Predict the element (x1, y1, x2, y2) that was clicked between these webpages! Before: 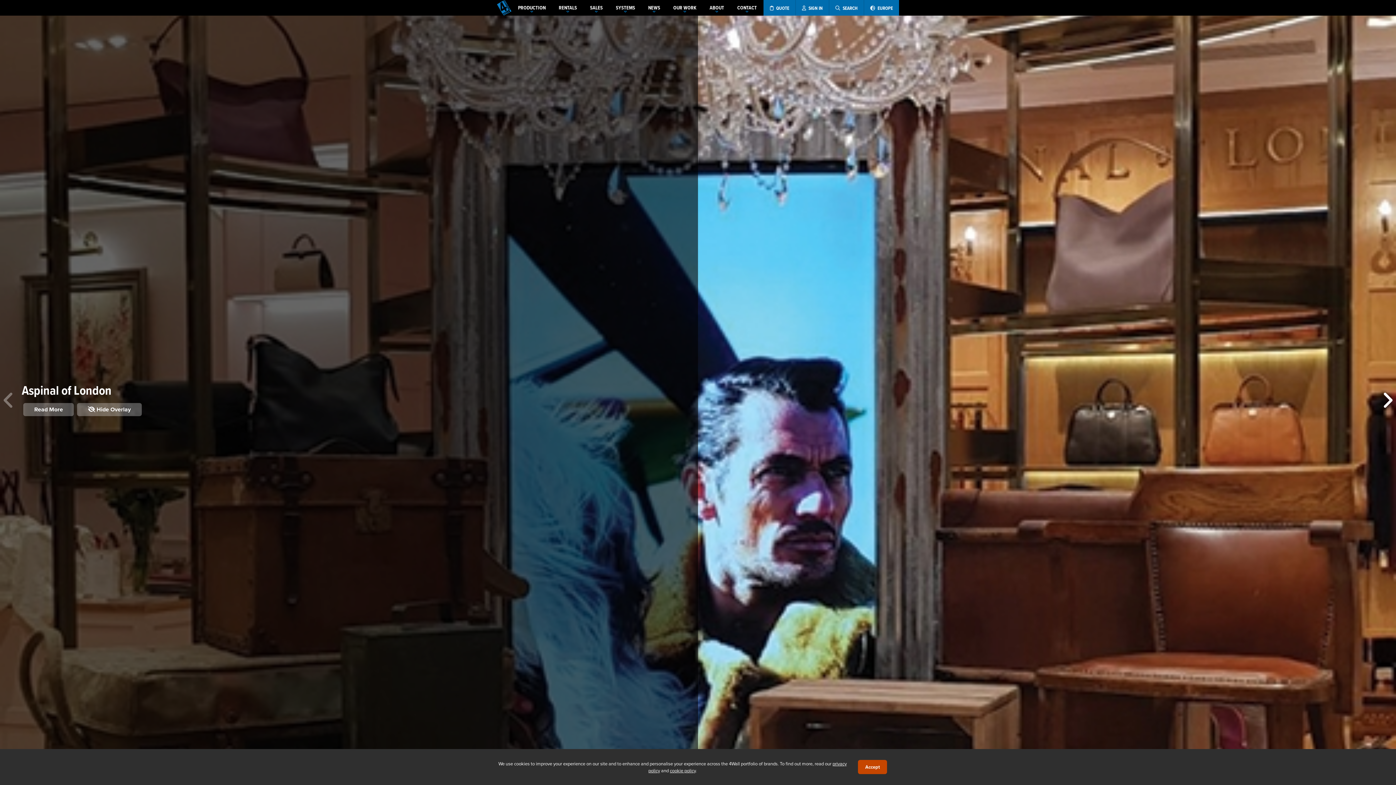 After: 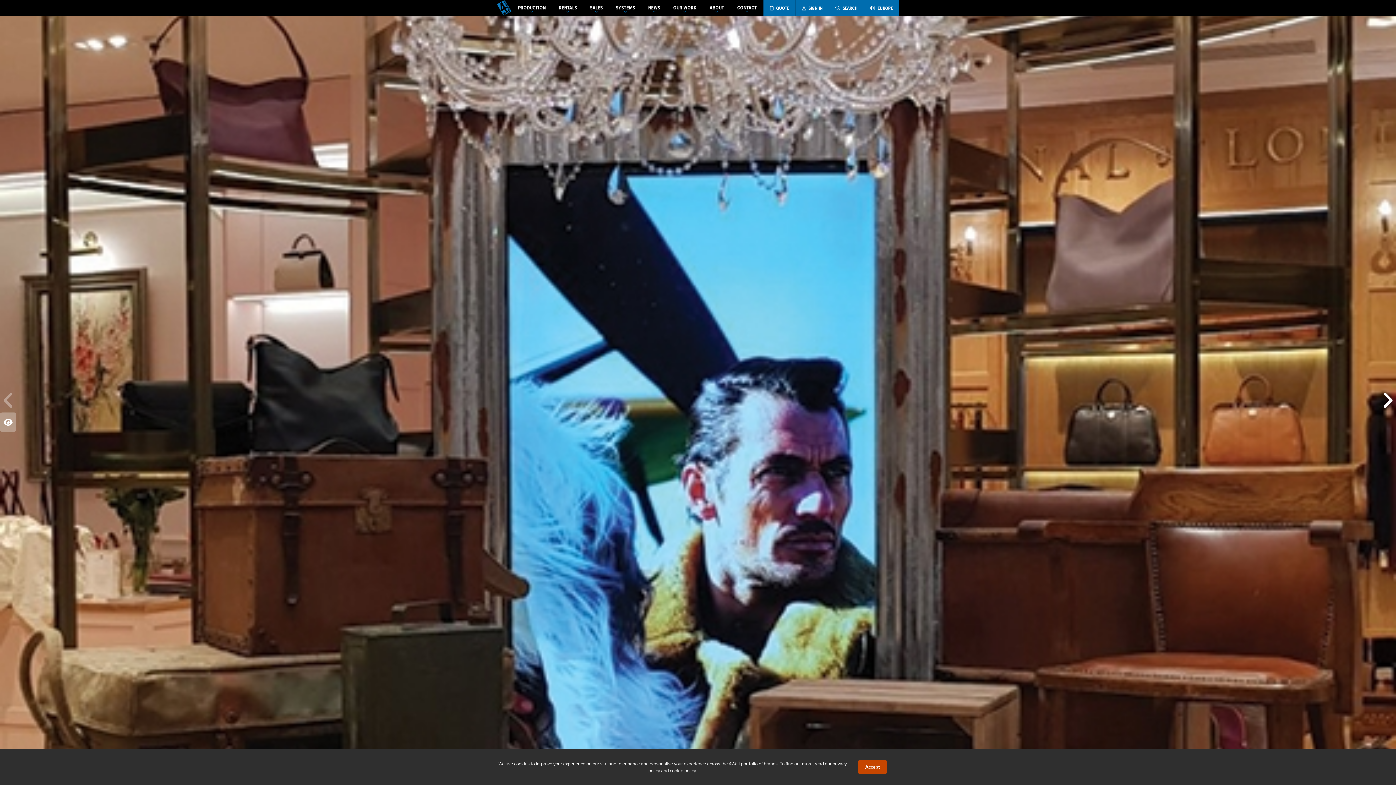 Action: label:  Hide Overlay bbox: (77, 403, 141, 416)